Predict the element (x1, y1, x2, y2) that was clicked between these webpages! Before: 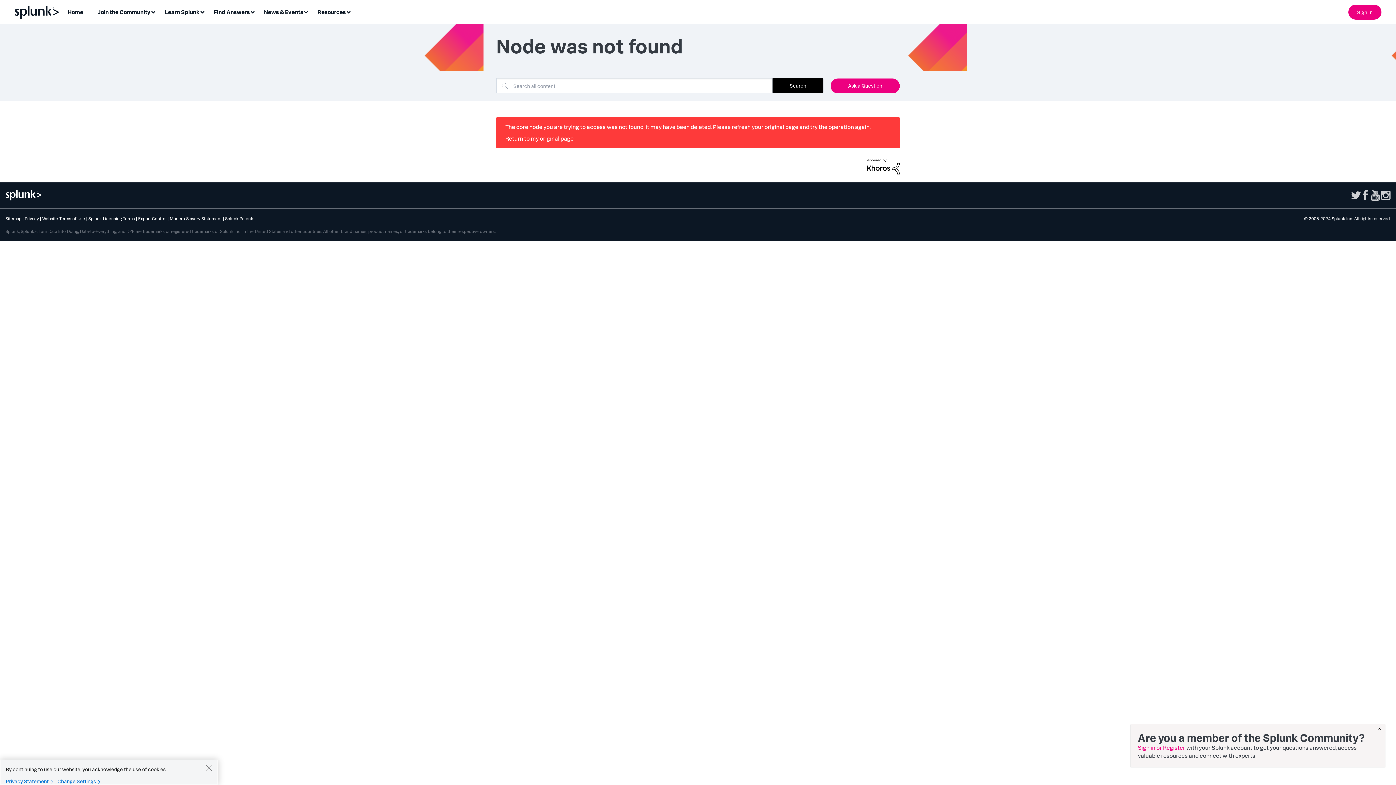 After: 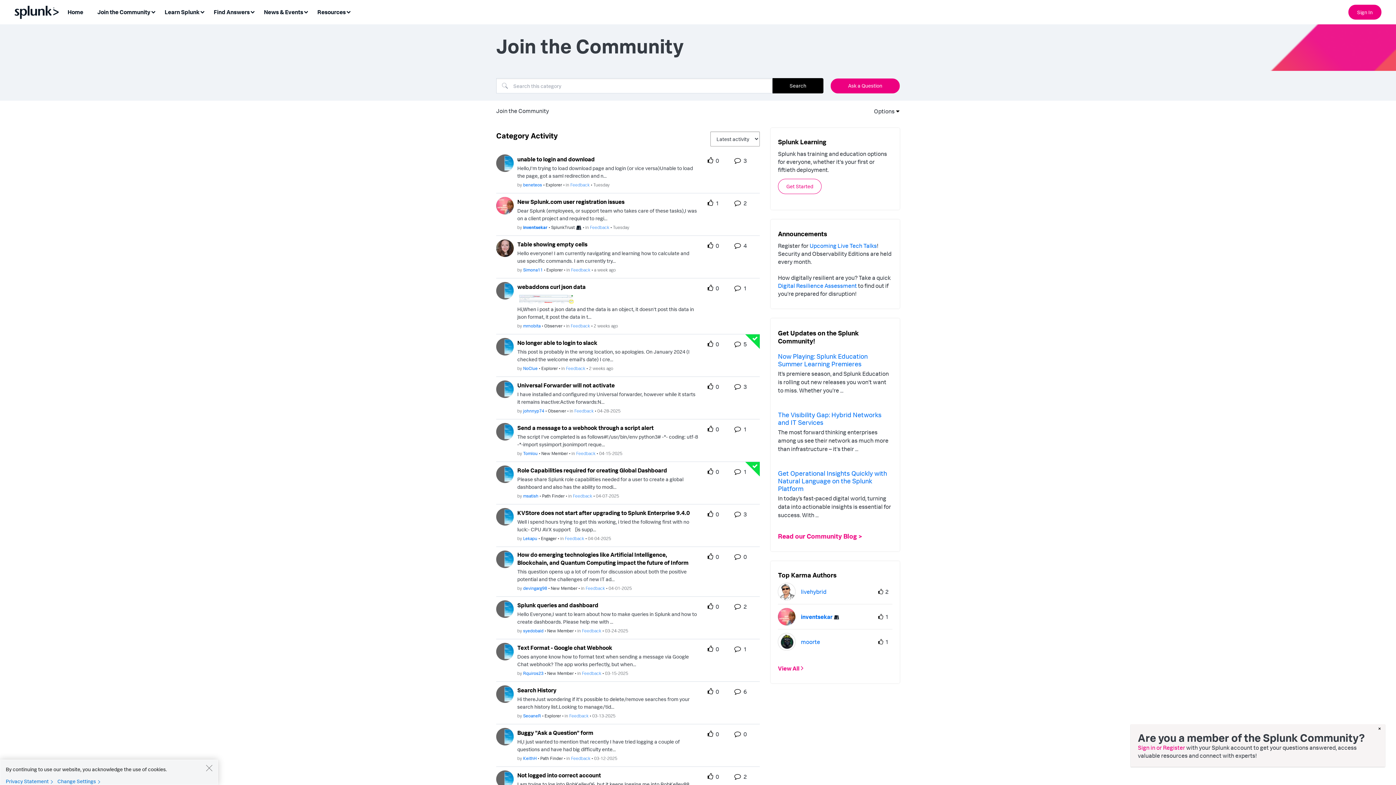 Action: bbox: (93, 5, 159, 19) label: Join the Community